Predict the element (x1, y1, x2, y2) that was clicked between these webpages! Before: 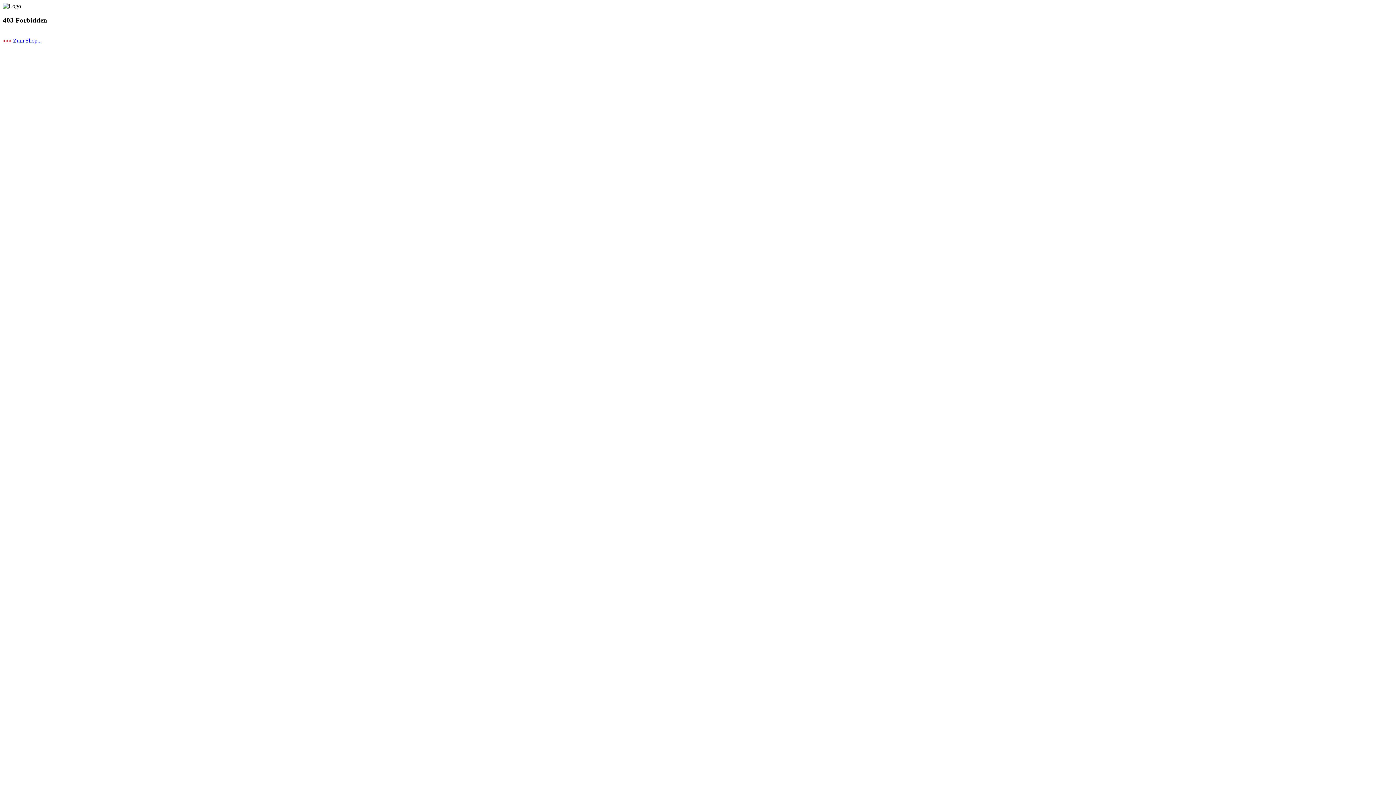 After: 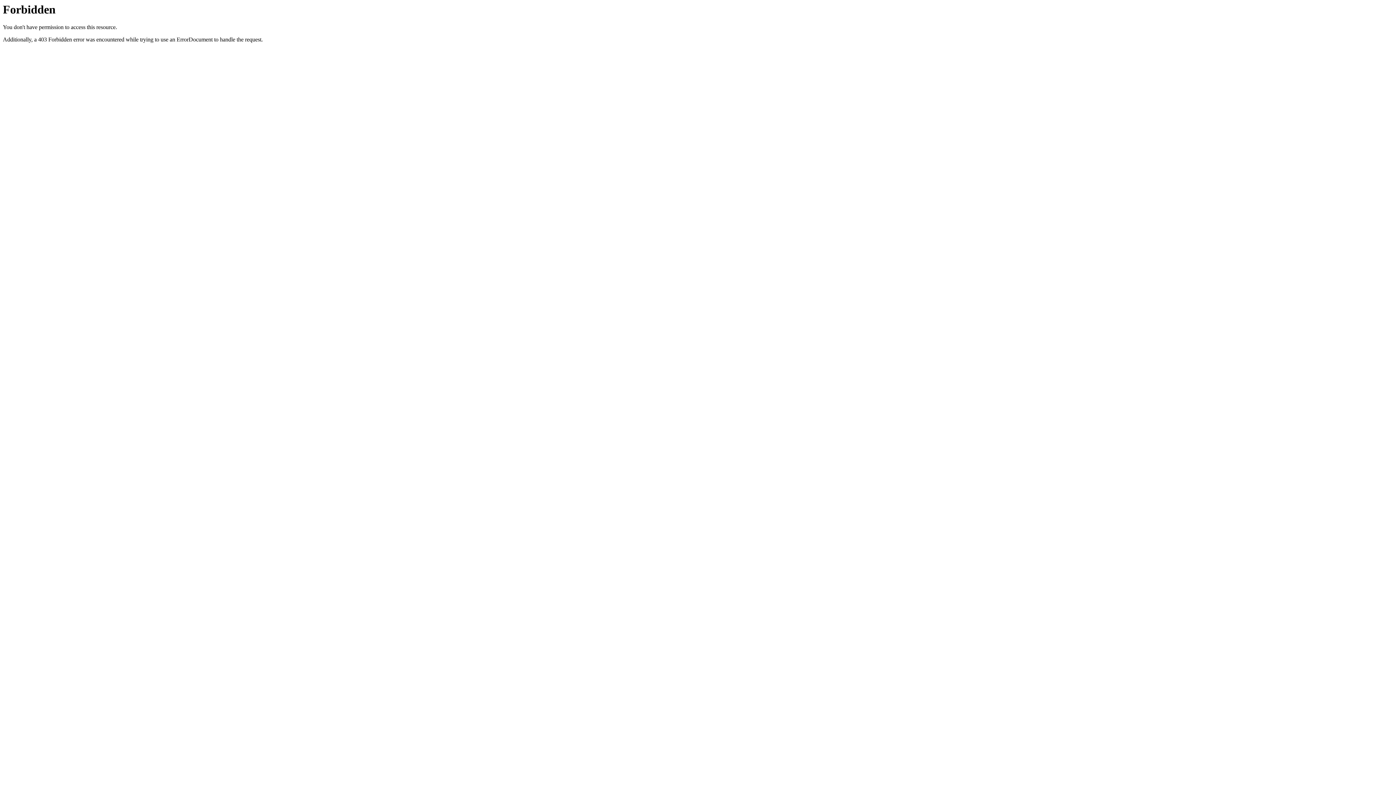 Action: label: >>> Zum Shop... bbox: (2, 37, 41, 43)